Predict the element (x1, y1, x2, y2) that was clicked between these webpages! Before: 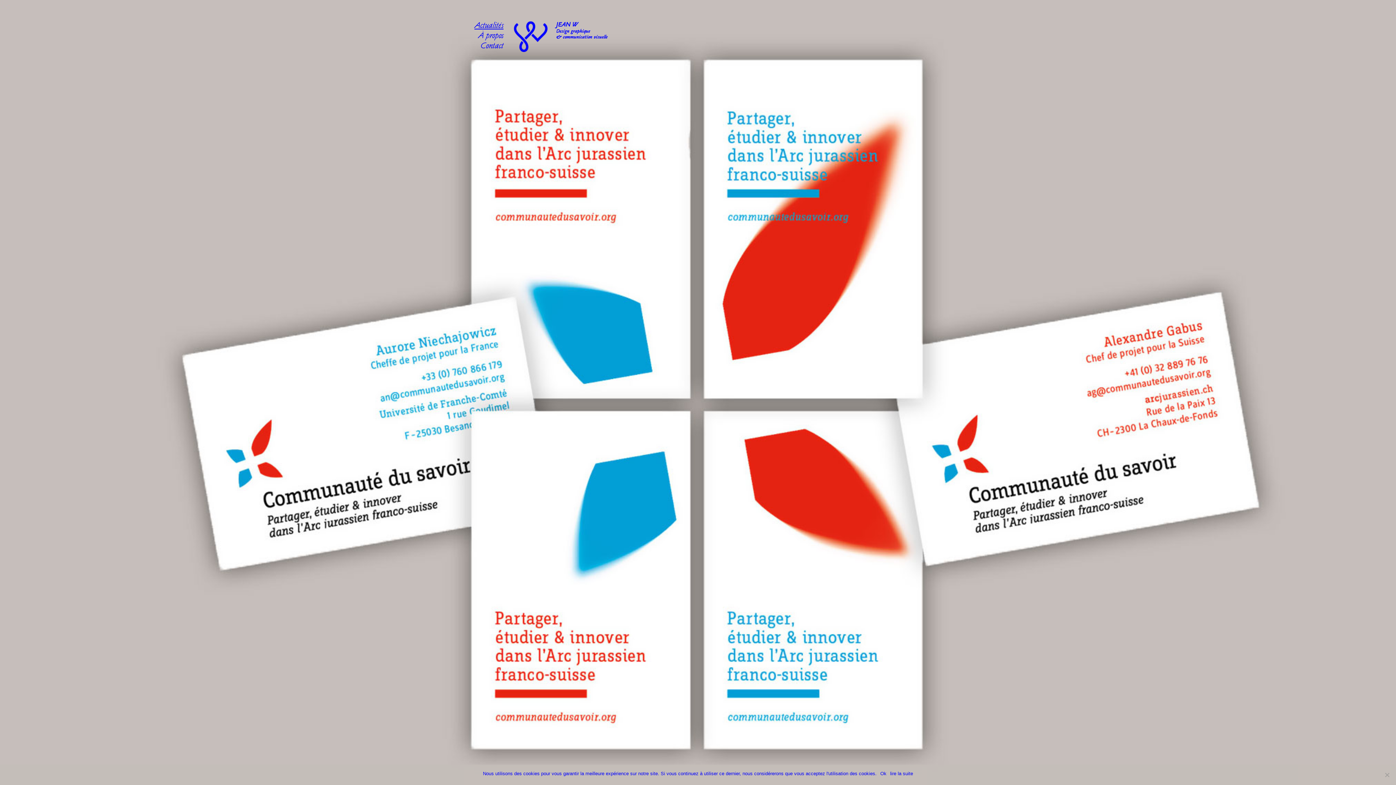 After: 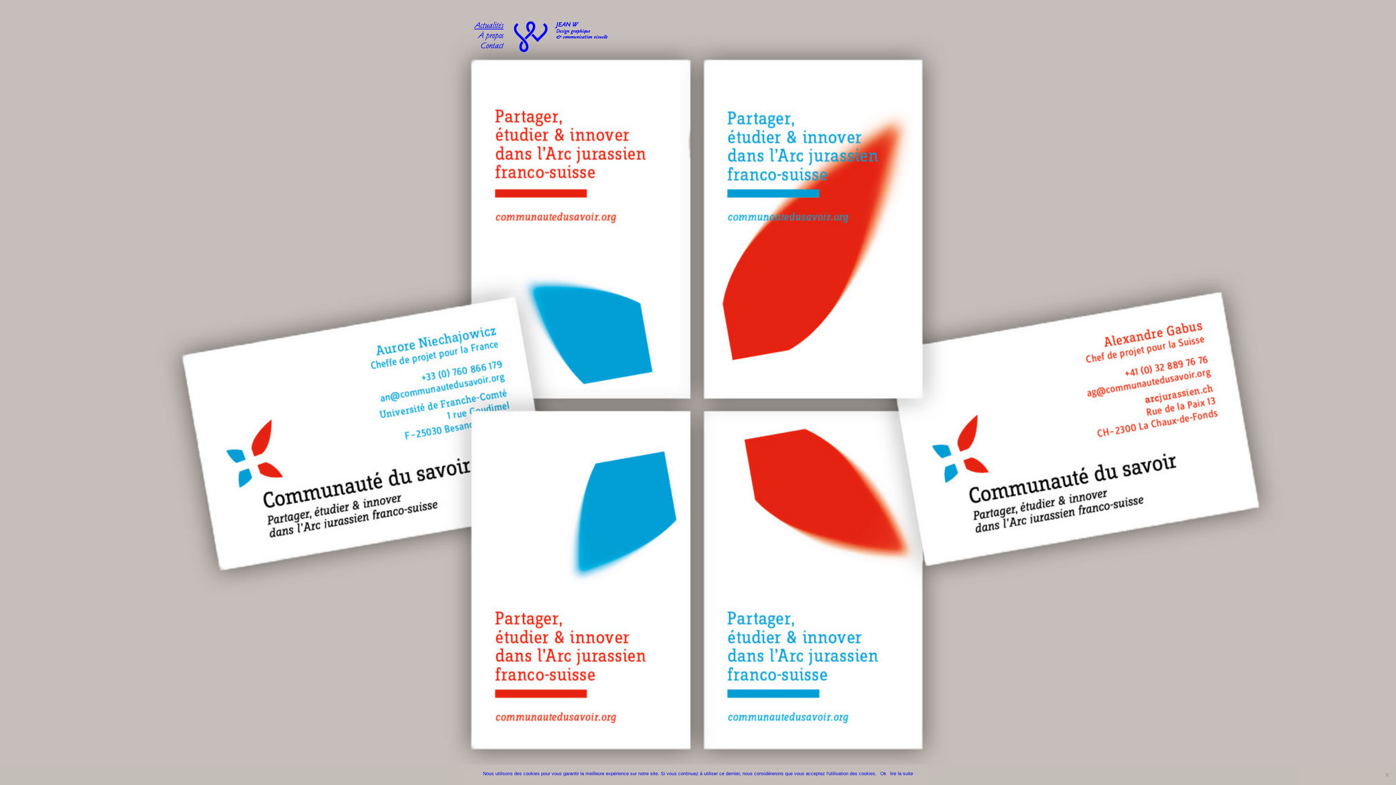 Action: bbox: (890, 770, 913, 777) label: lire la suite